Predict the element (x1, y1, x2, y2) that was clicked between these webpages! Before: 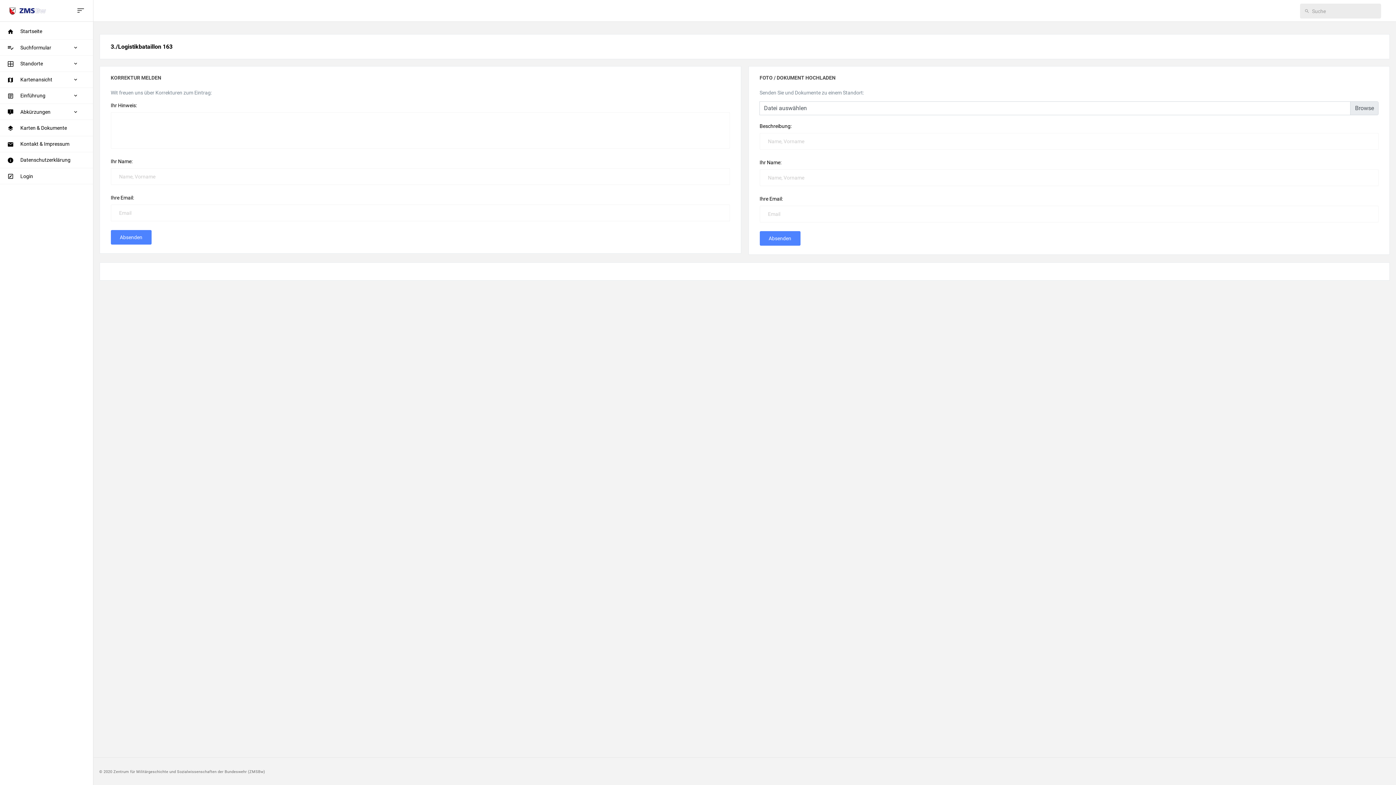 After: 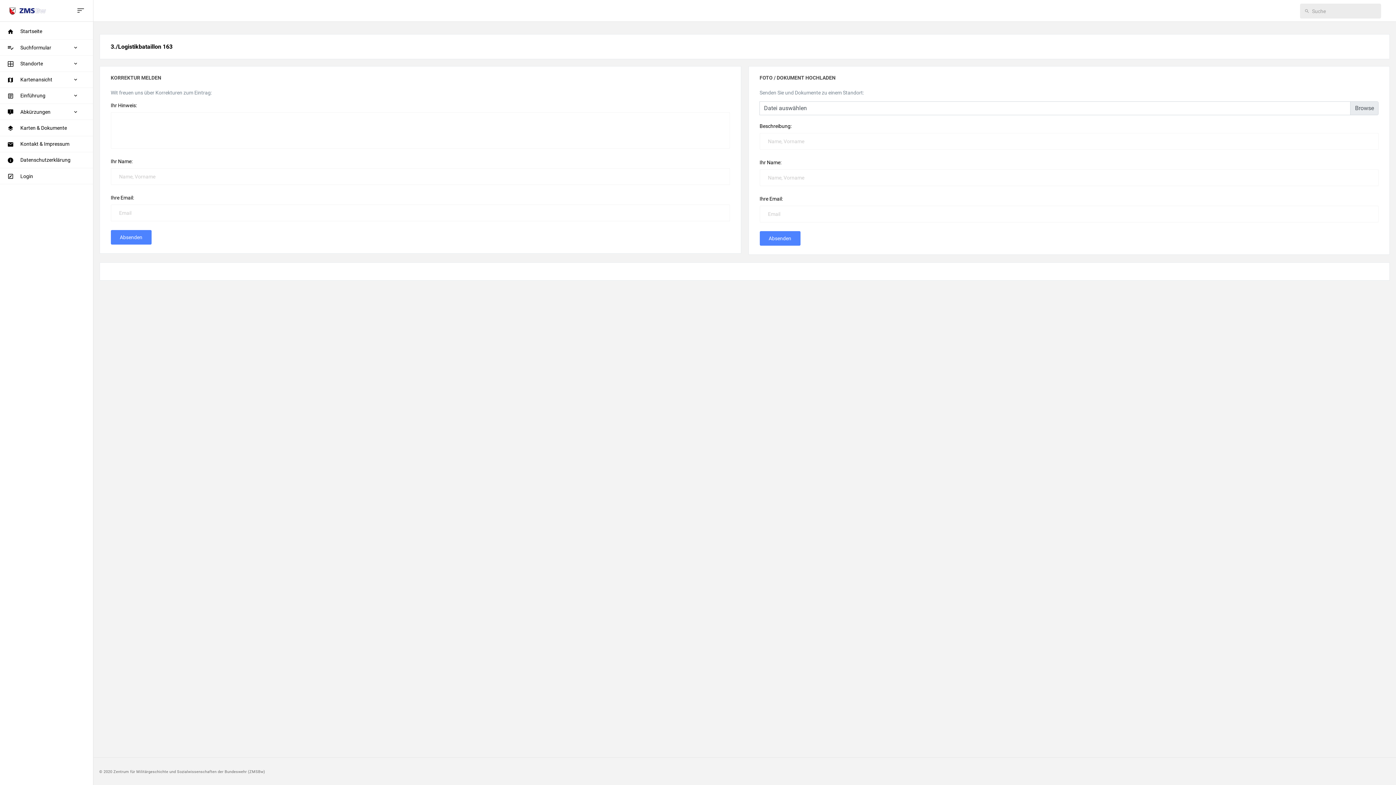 Action: bbox: (759, 231, 800, 245) label: Absenden